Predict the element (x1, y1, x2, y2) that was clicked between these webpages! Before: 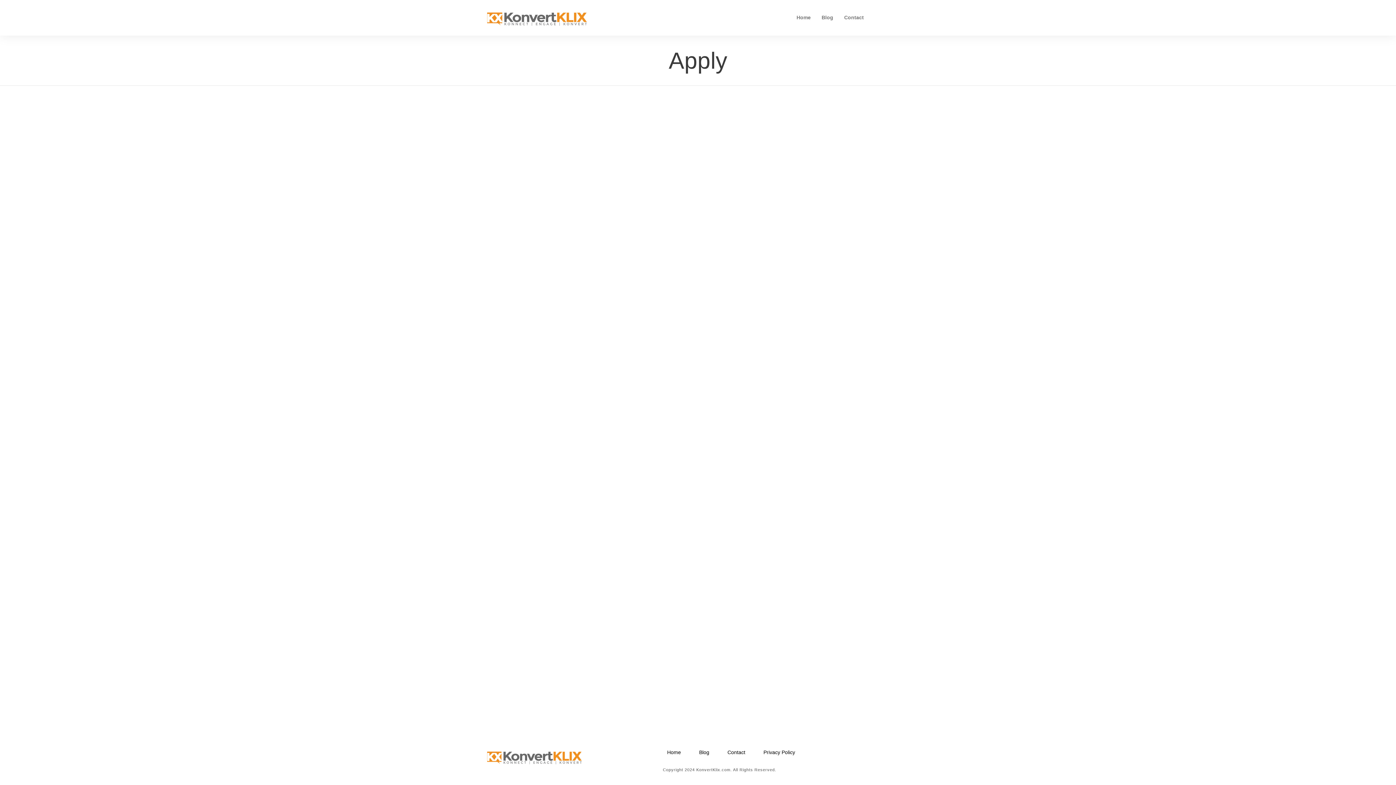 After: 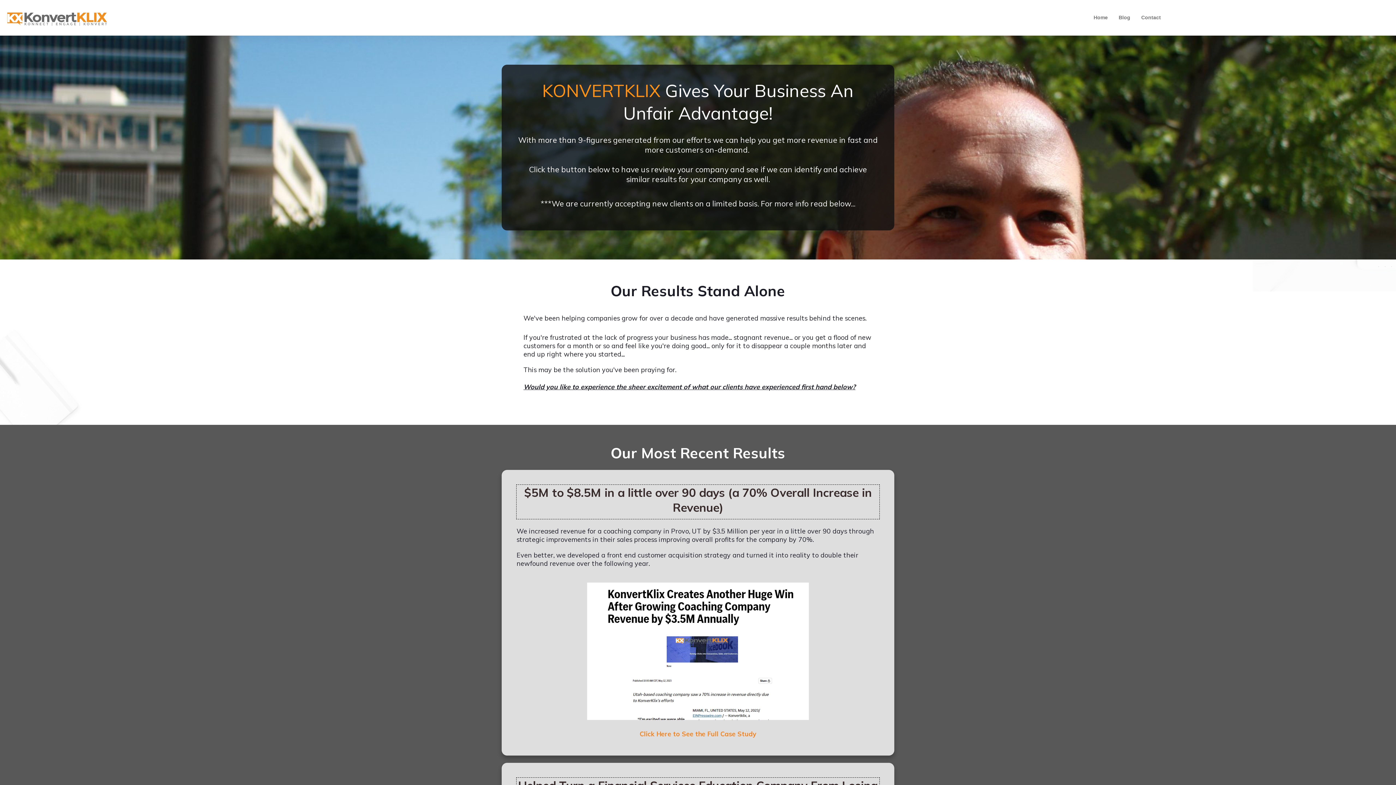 Action: bbox: (487, 749, 581, 764)